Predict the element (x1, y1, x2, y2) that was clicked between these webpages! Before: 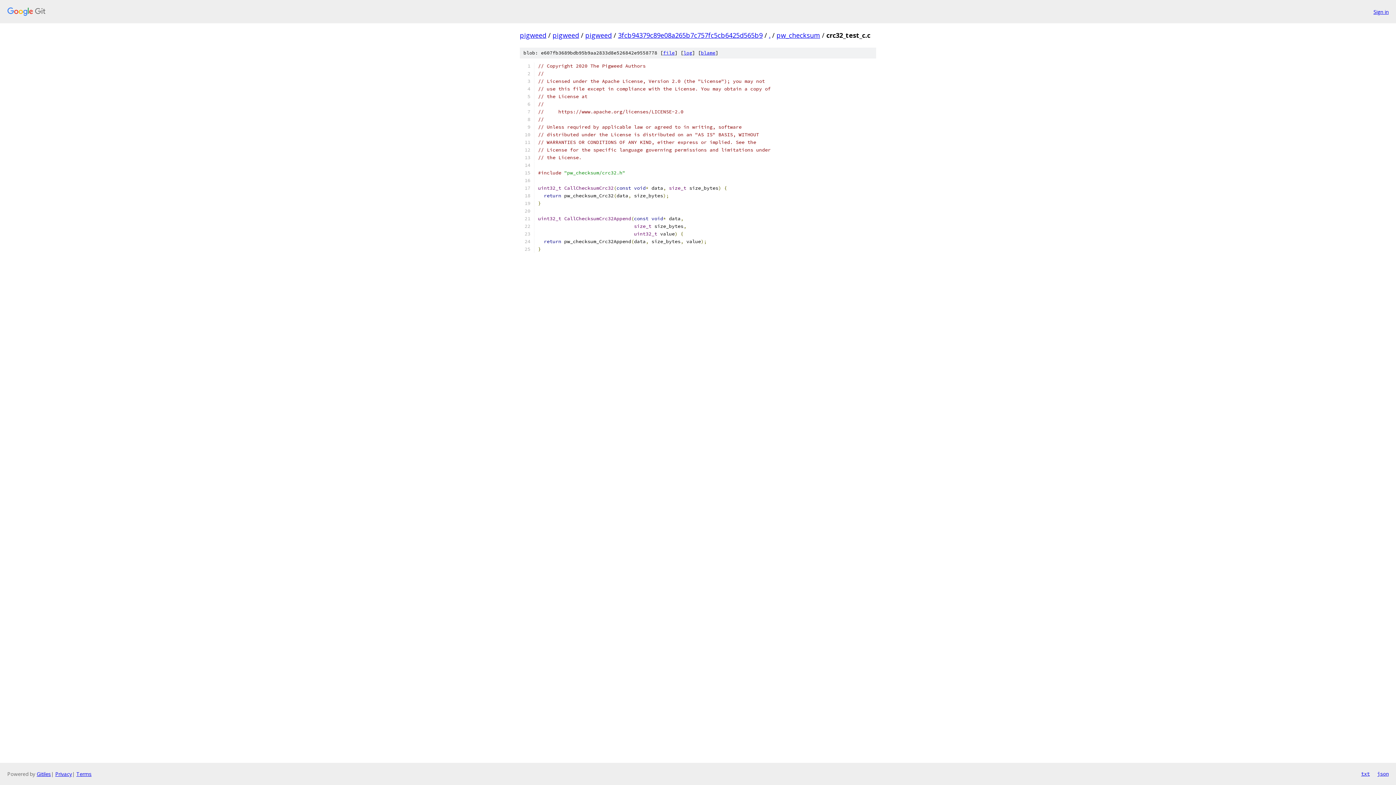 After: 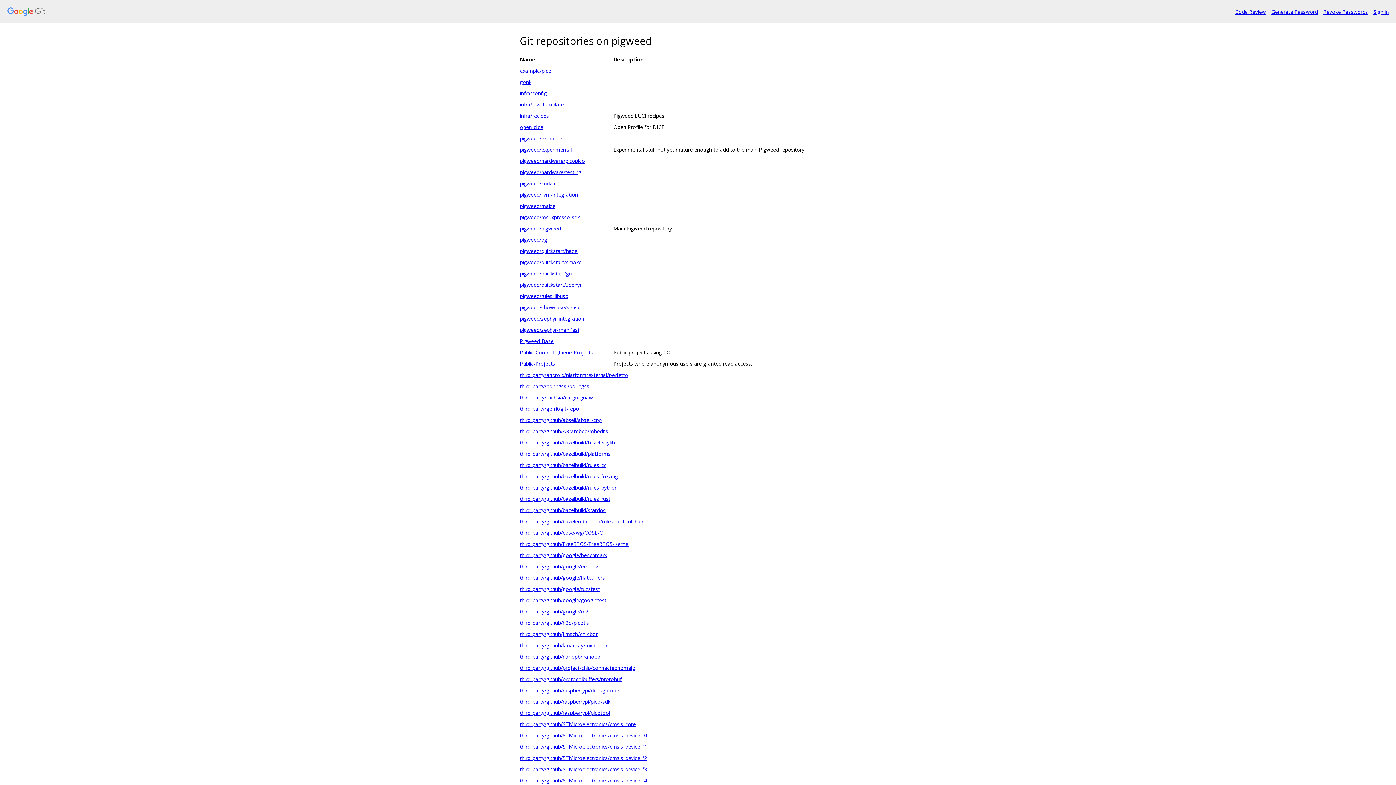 Action: bbox: (520, 30, 546, 39) label: pigweed